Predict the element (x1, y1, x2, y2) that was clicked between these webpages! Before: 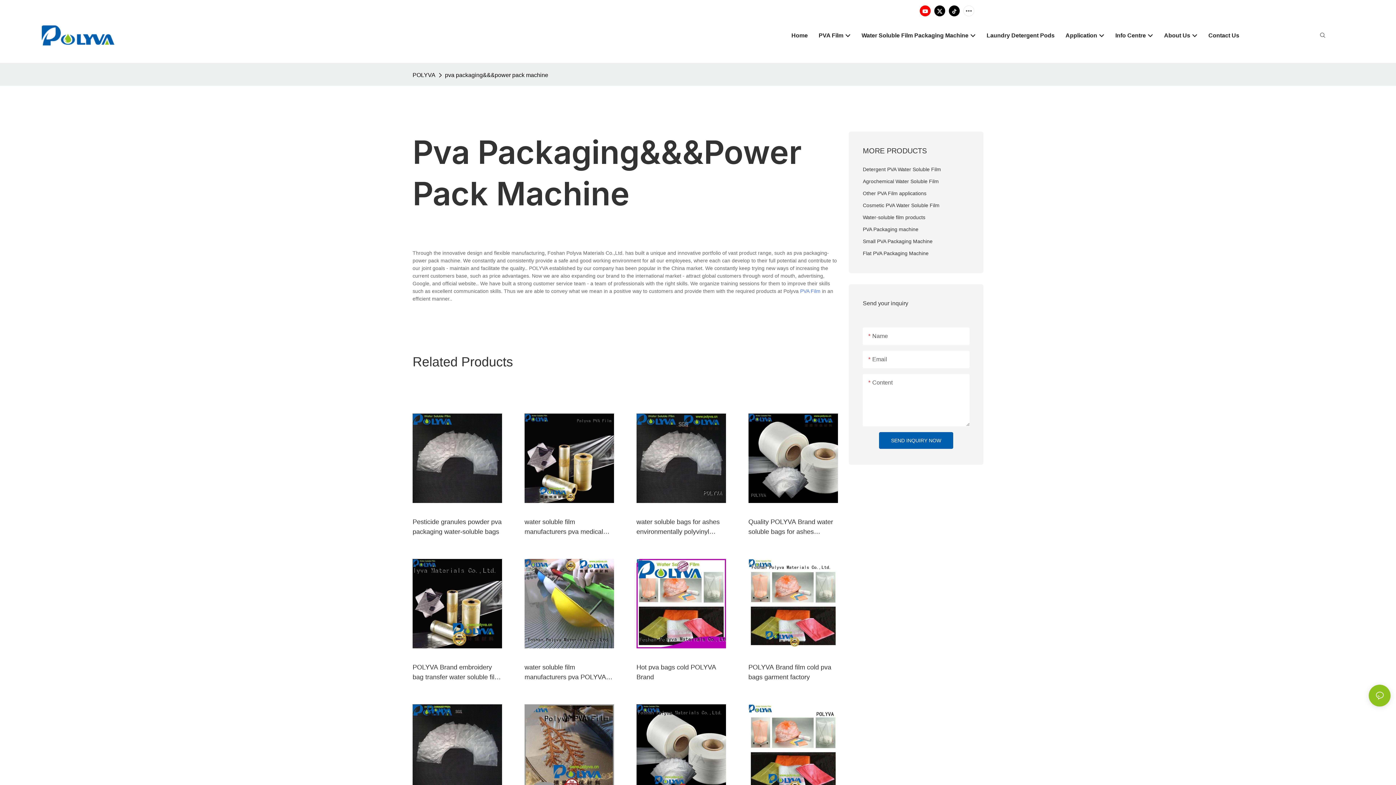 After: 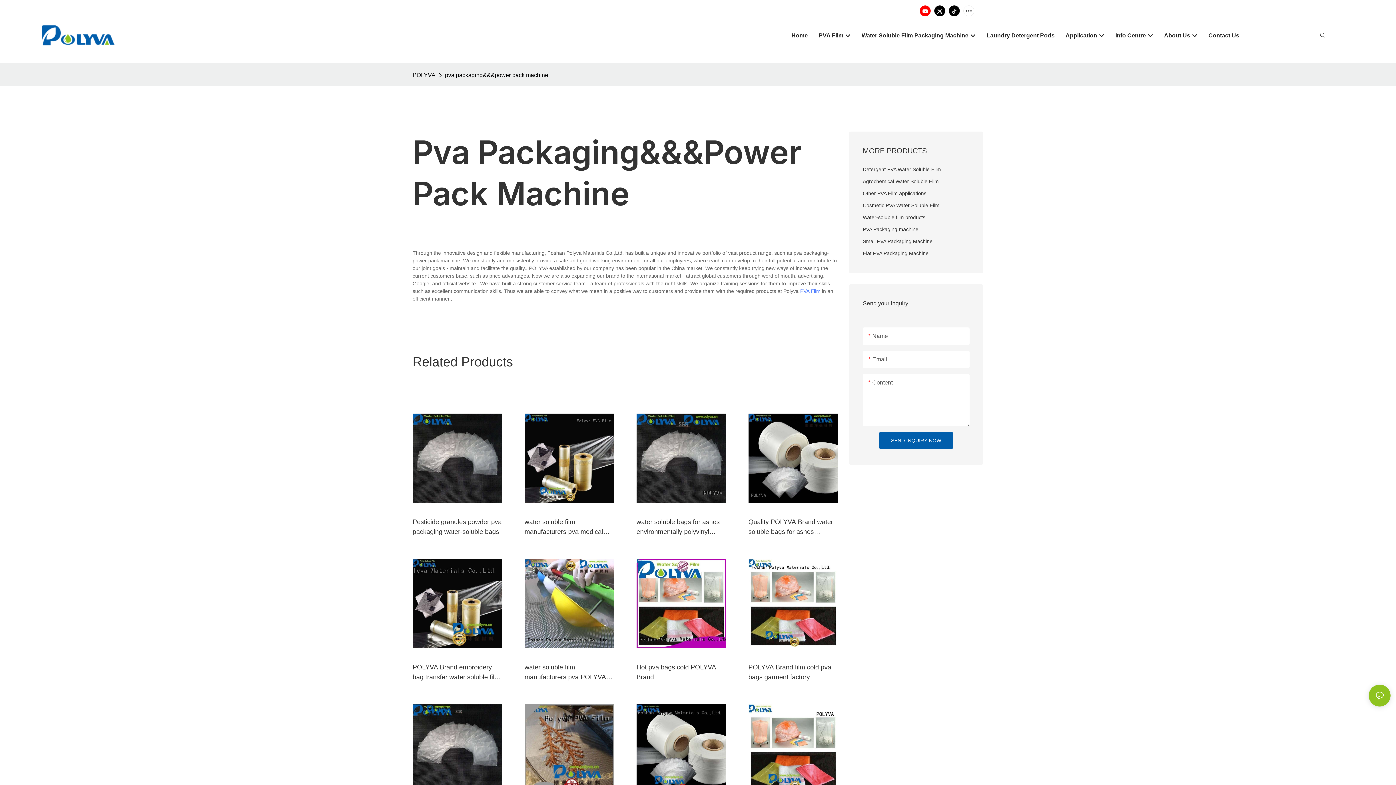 Action: bbox: (918, 3, 932, 18)